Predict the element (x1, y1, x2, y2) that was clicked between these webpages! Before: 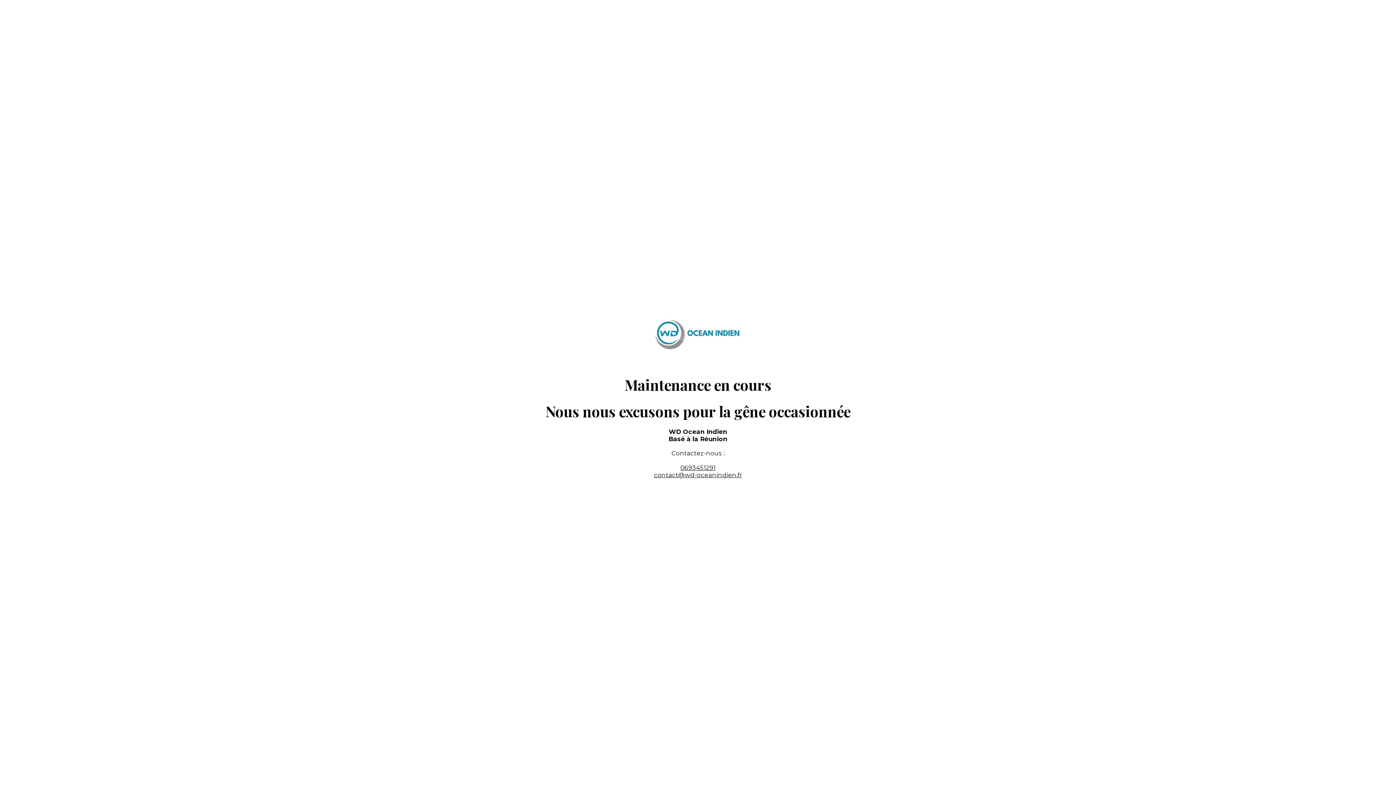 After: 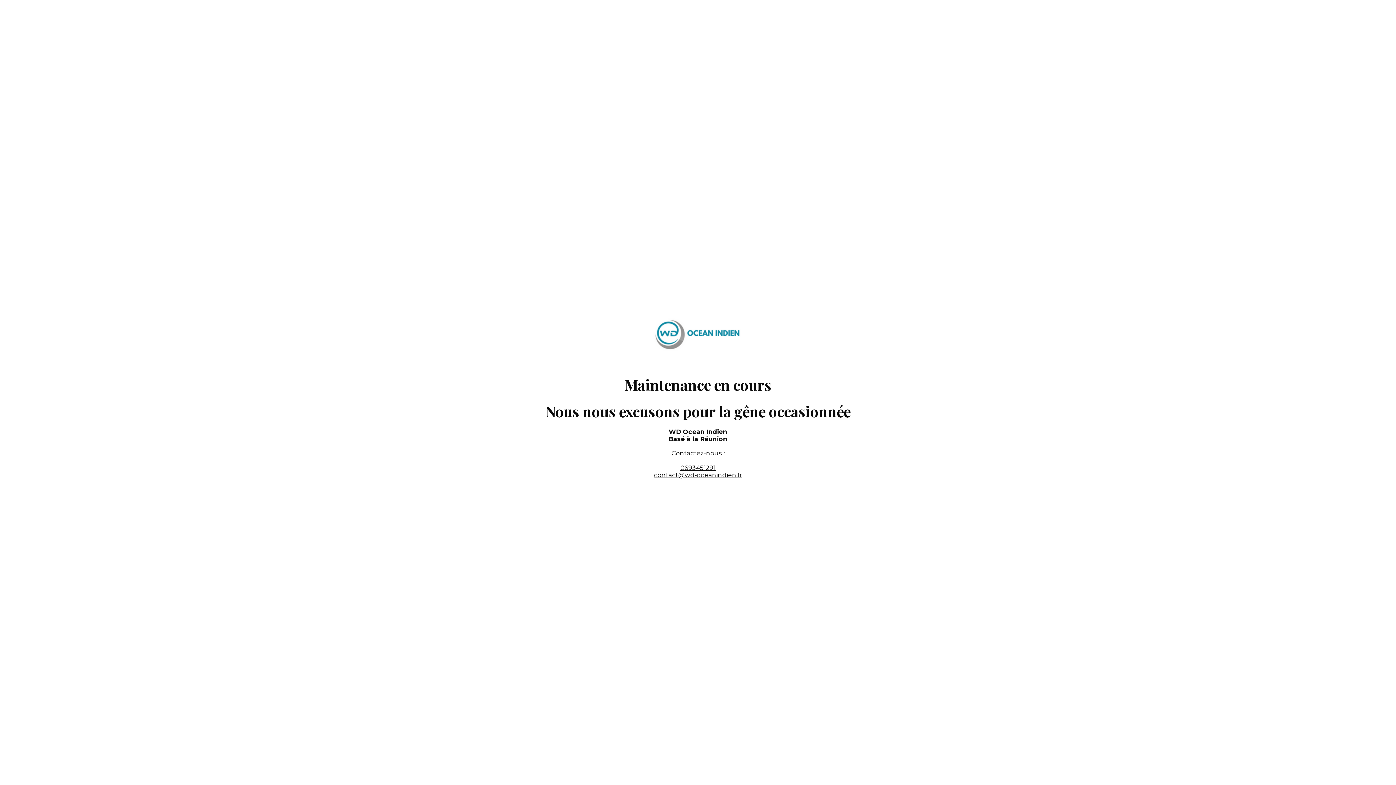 Action: label: 0693451291 bbox: (680, 464, 715, 471)